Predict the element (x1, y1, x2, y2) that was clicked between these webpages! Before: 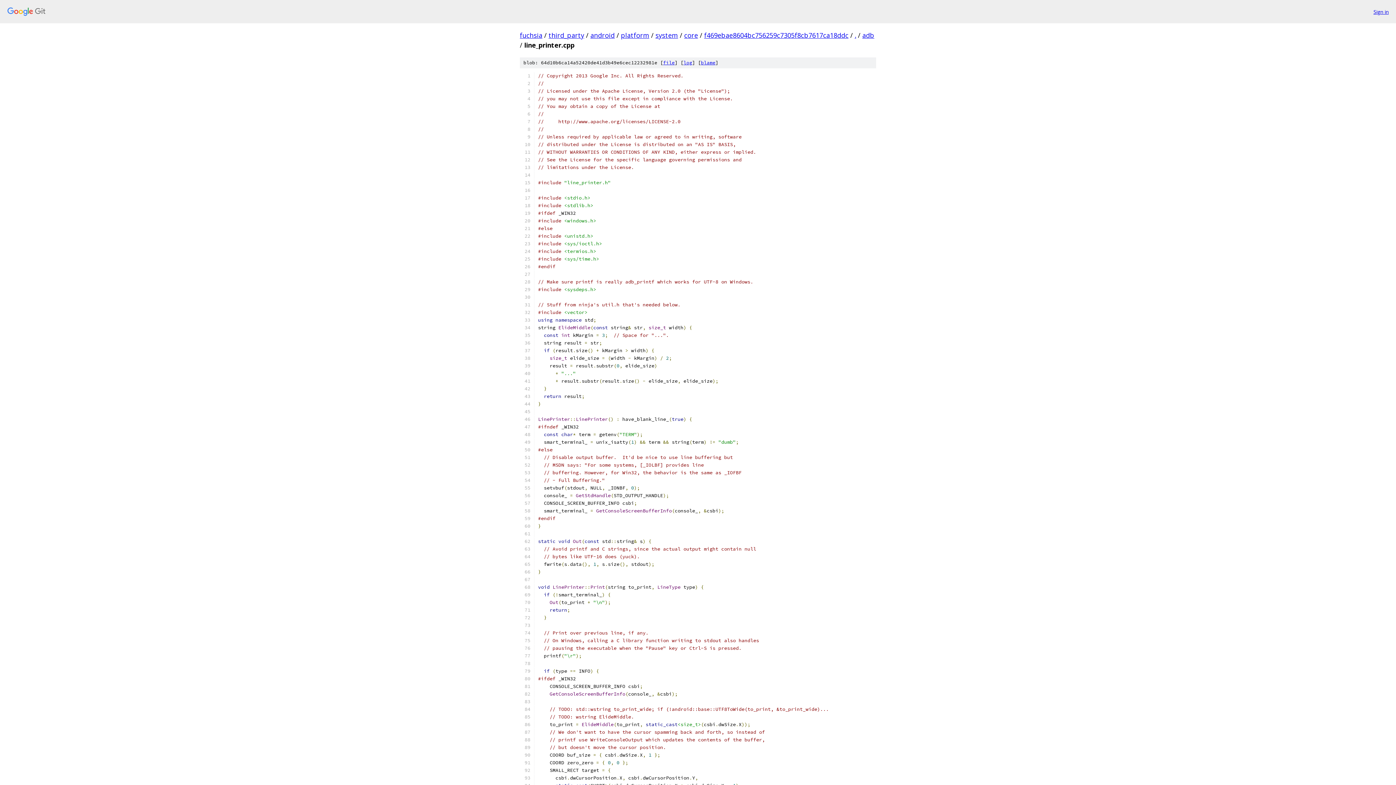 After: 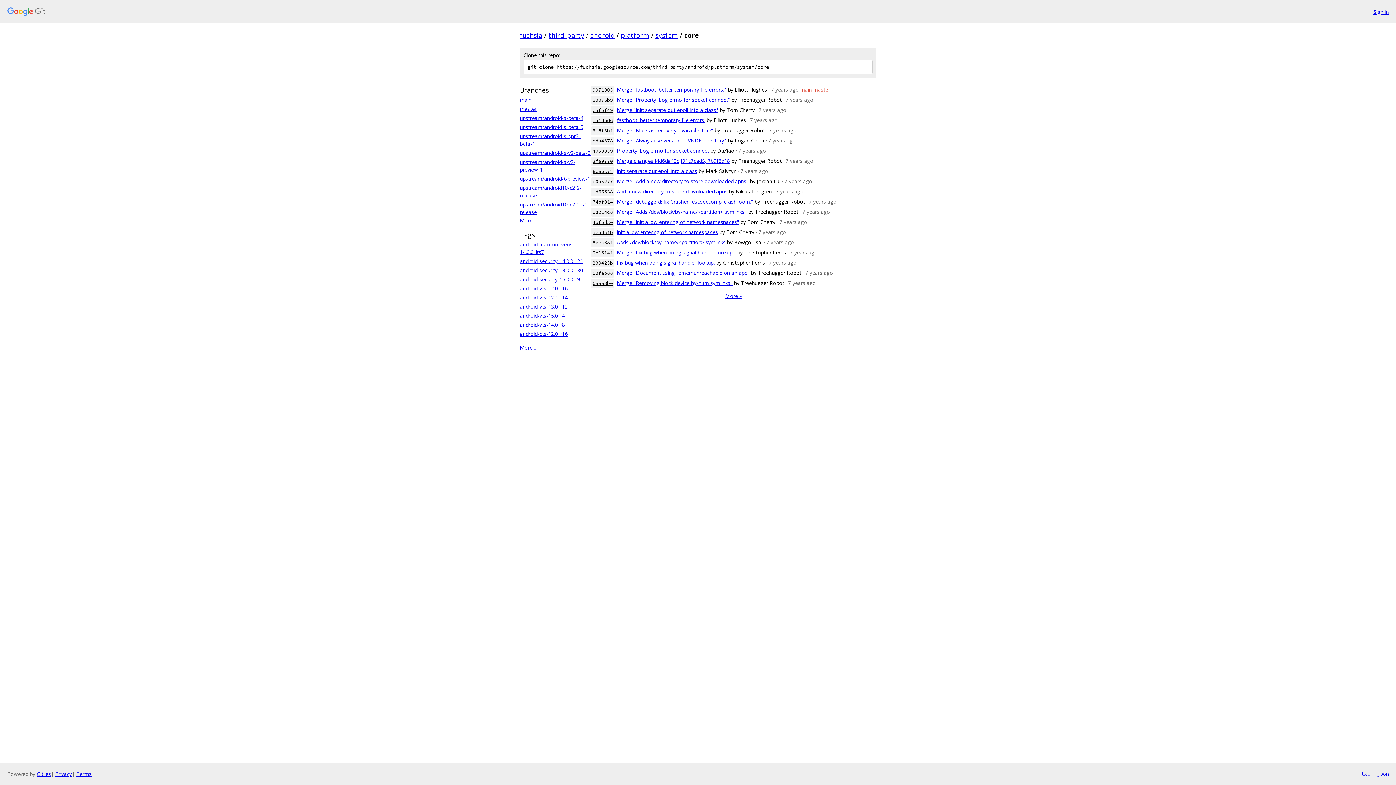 Action: label: core bbox: (684, 30, 698, 39)